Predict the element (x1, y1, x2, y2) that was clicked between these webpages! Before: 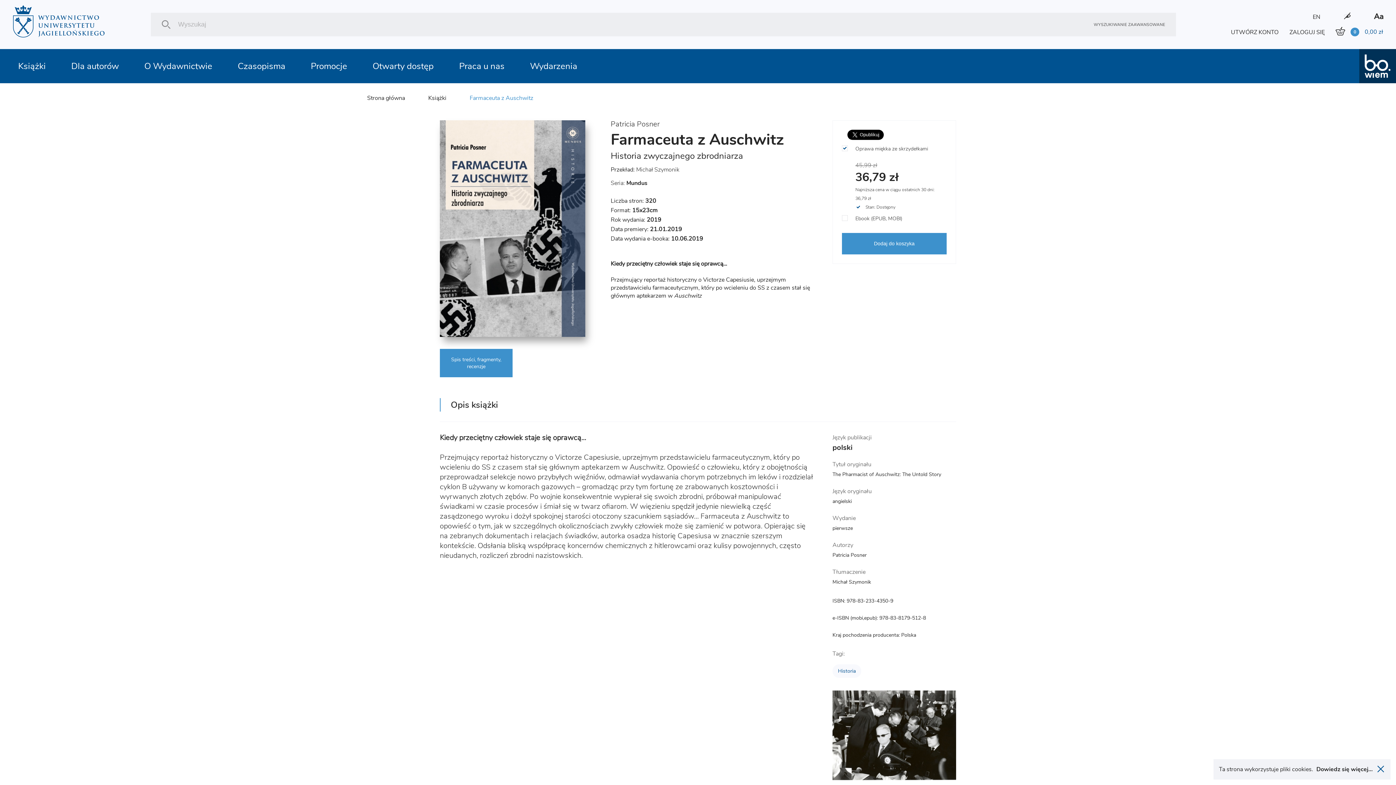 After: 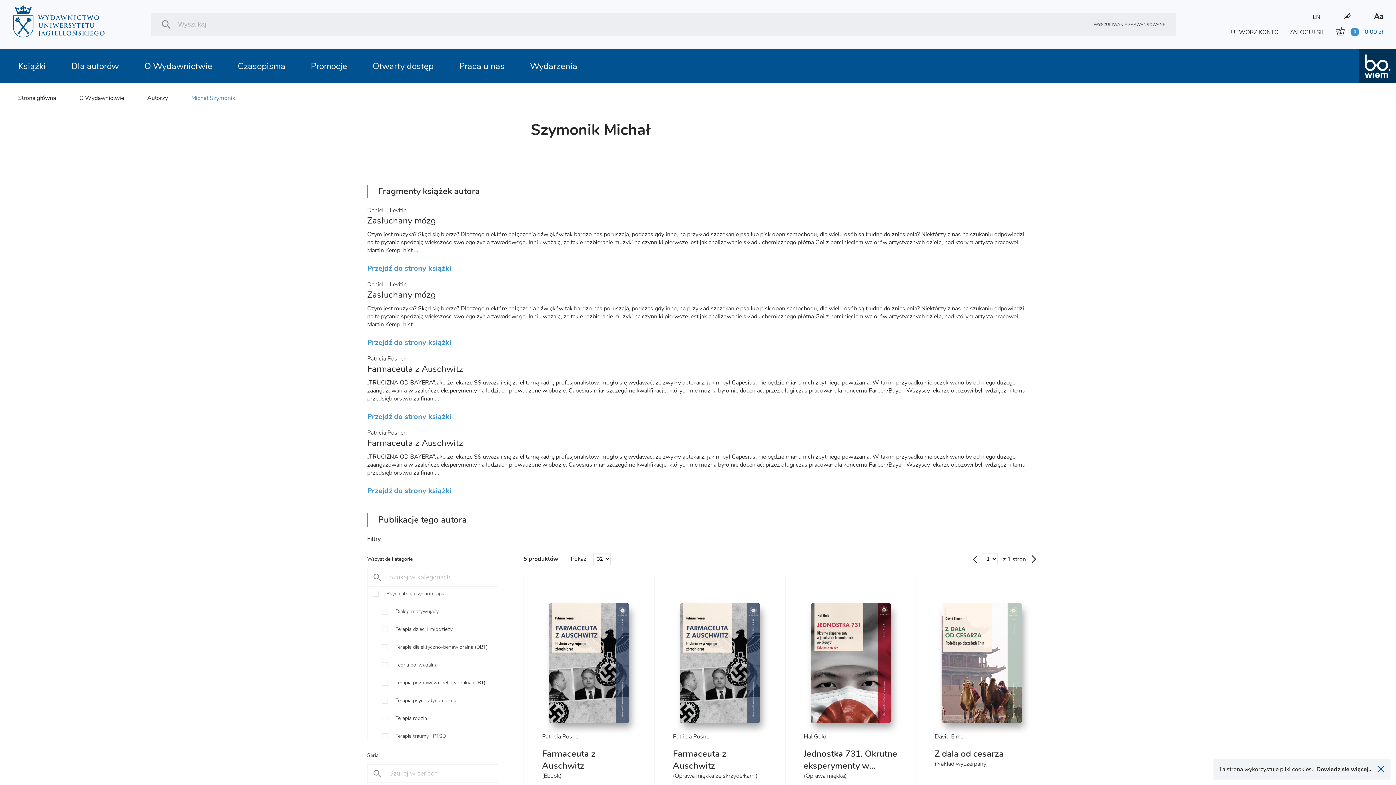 Action: bbox: (832, 578, 871, 585) label: Michał Szymonik